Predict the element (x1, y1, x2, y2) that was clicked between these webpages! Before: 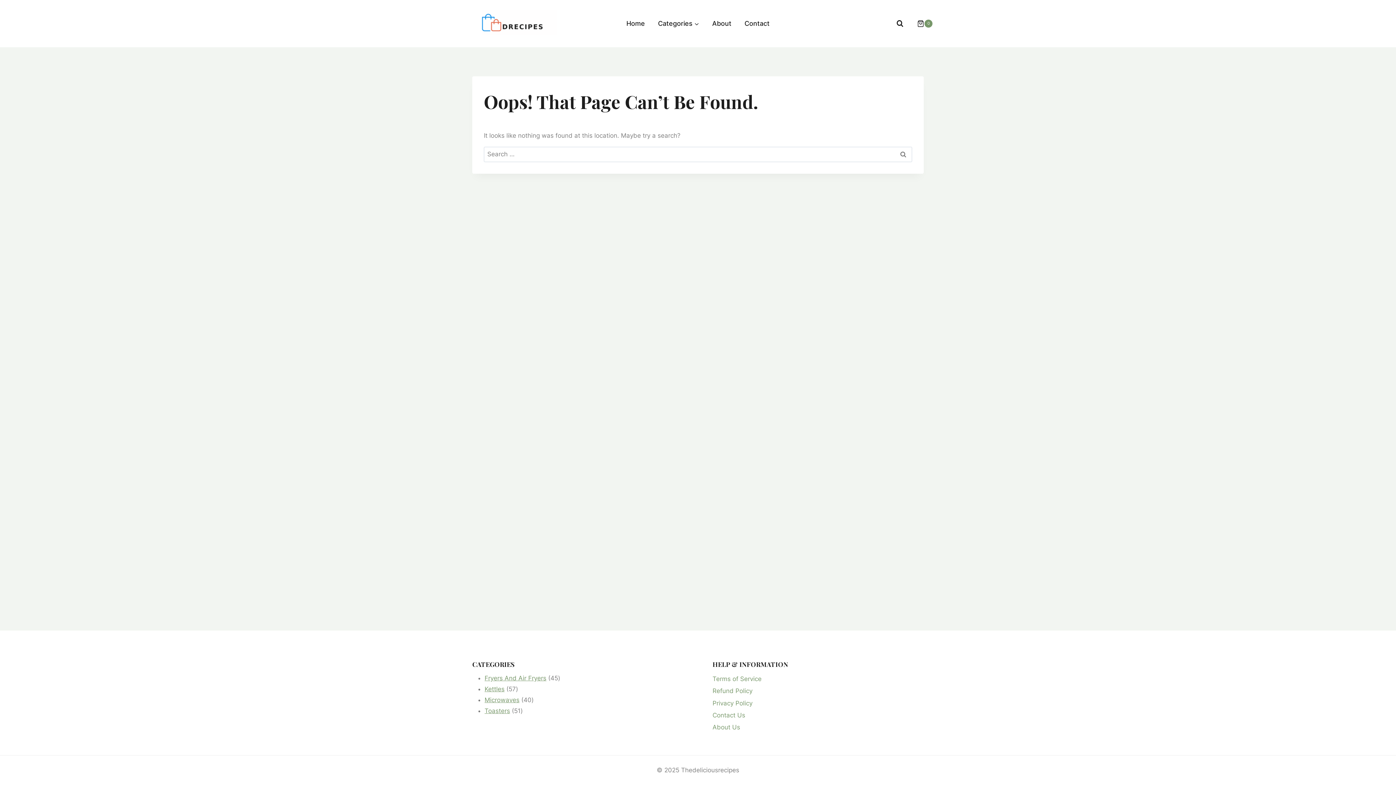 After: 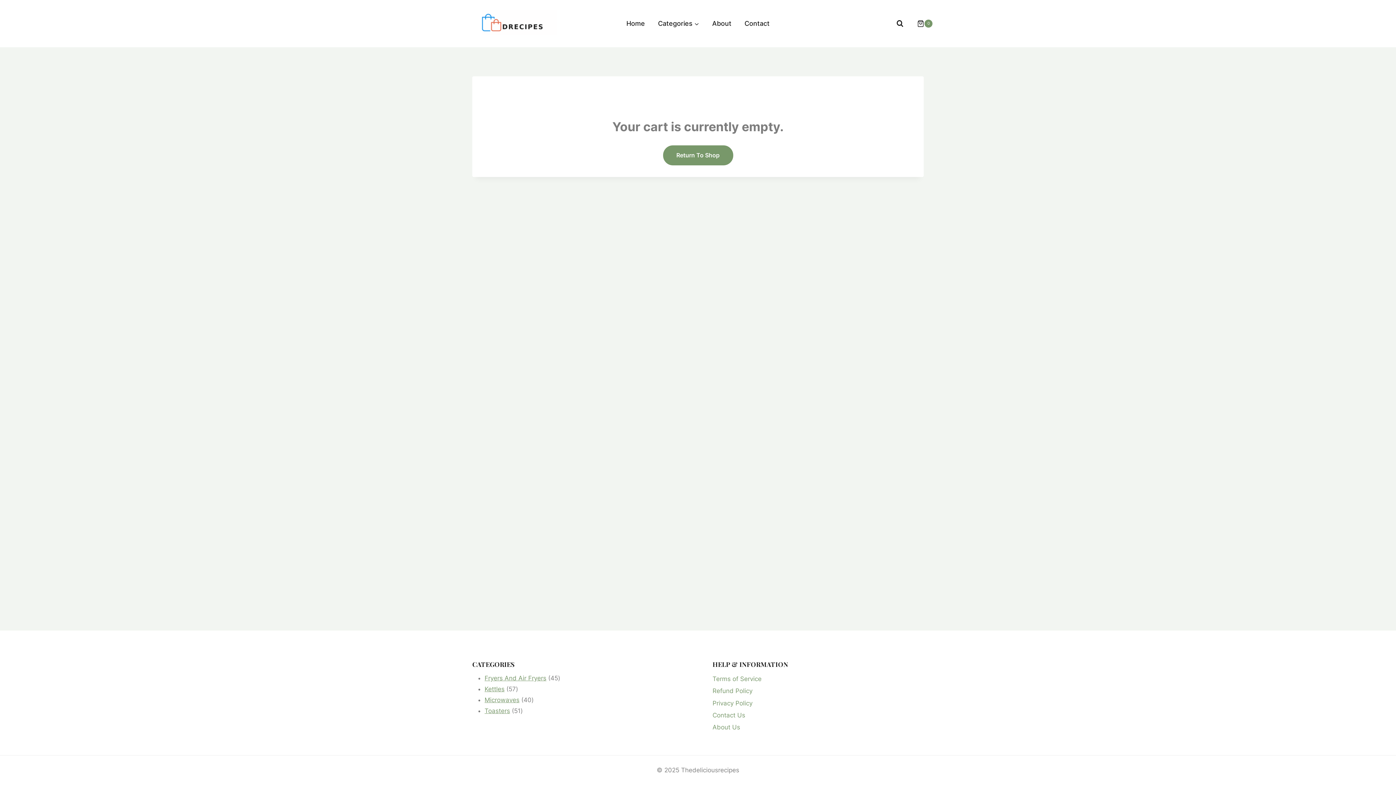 Action: bbox: (910, 19, 932, 27) label: Shopping Cart